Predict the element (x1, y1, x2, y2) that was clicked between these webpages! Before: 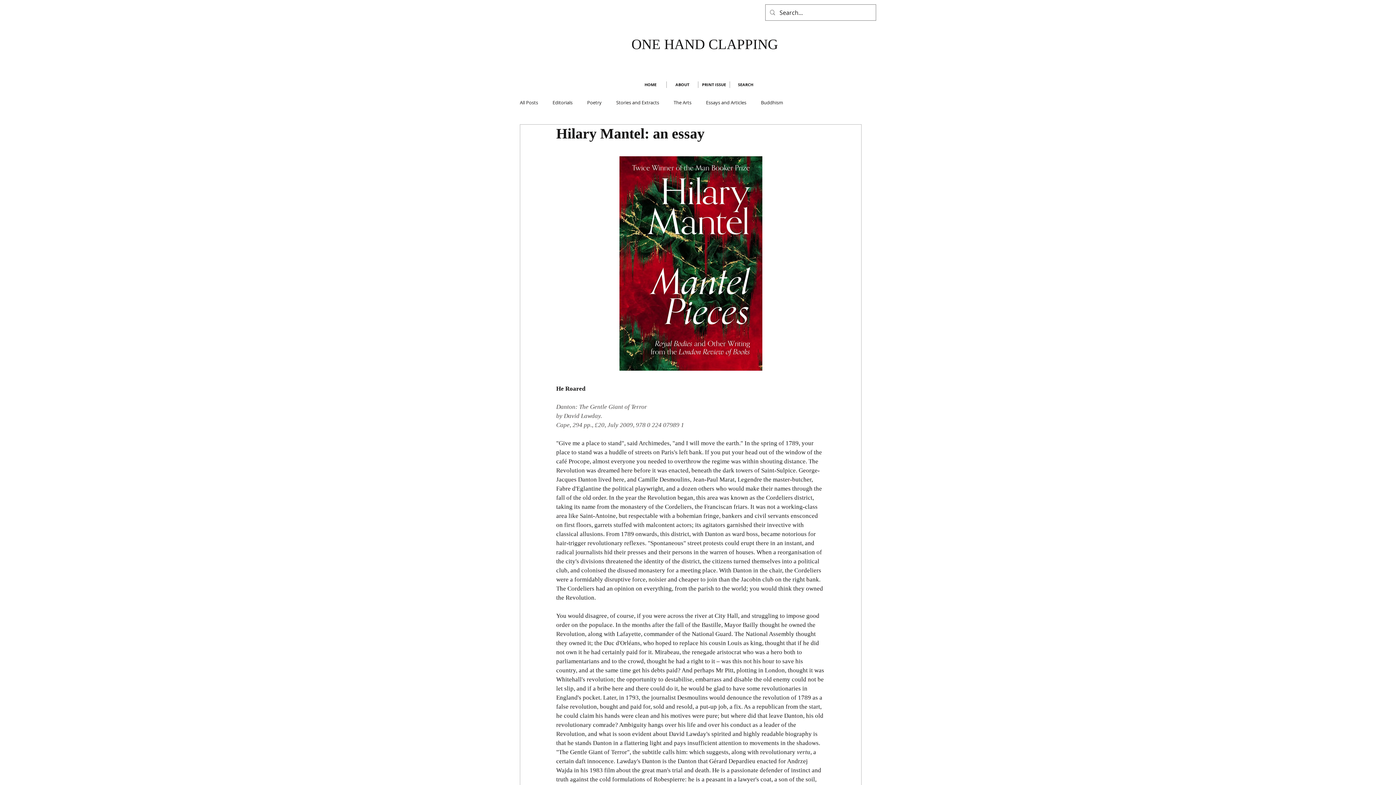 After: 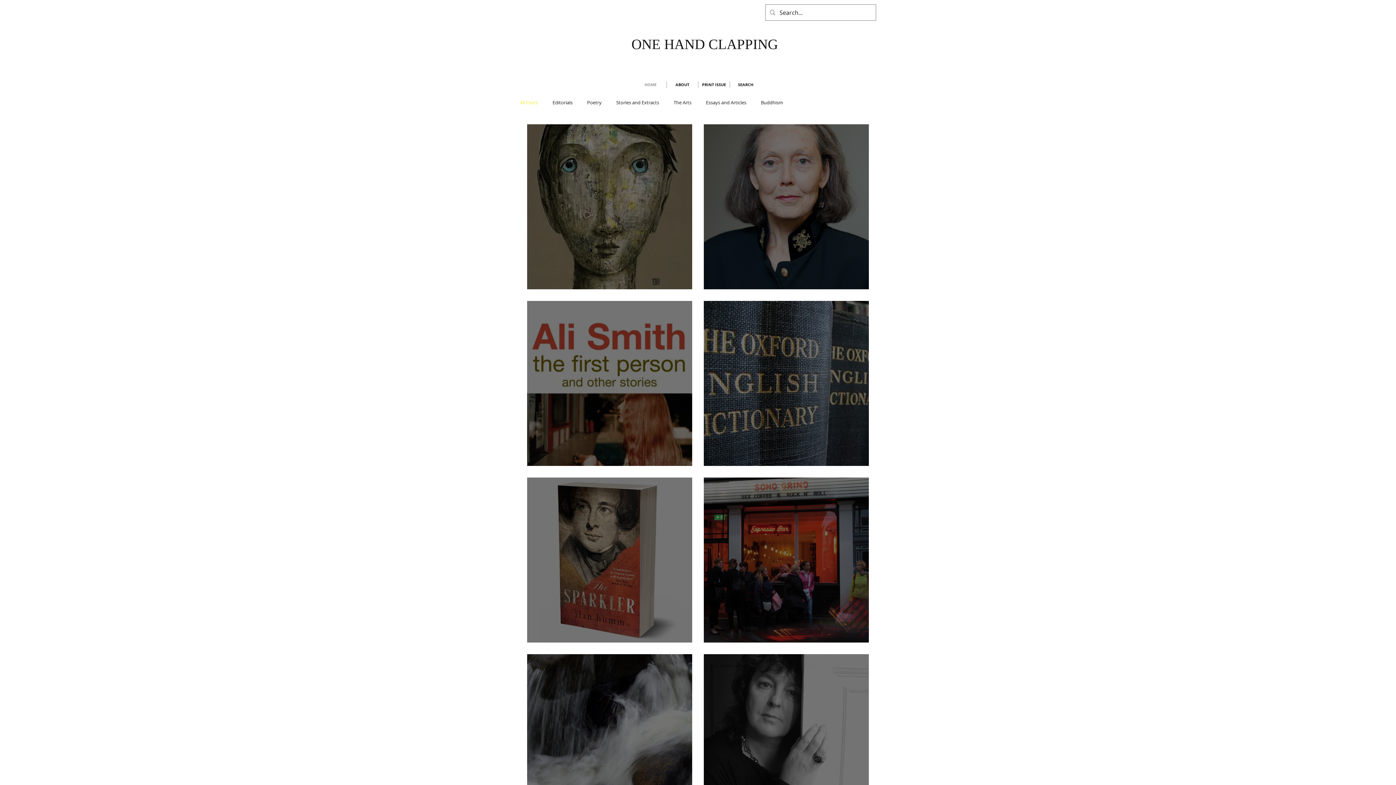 Action: label: All Posts bbox: (520, 99, 538, 105)